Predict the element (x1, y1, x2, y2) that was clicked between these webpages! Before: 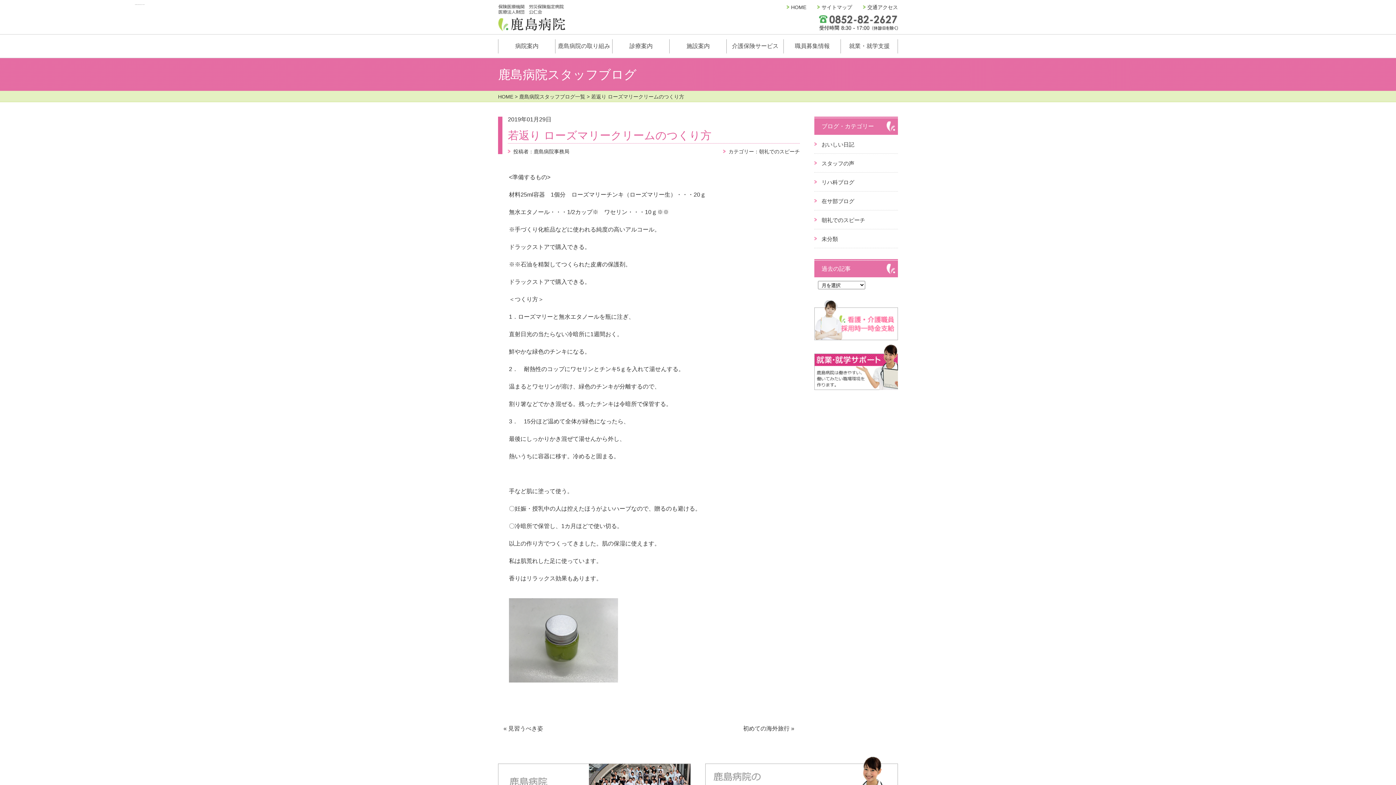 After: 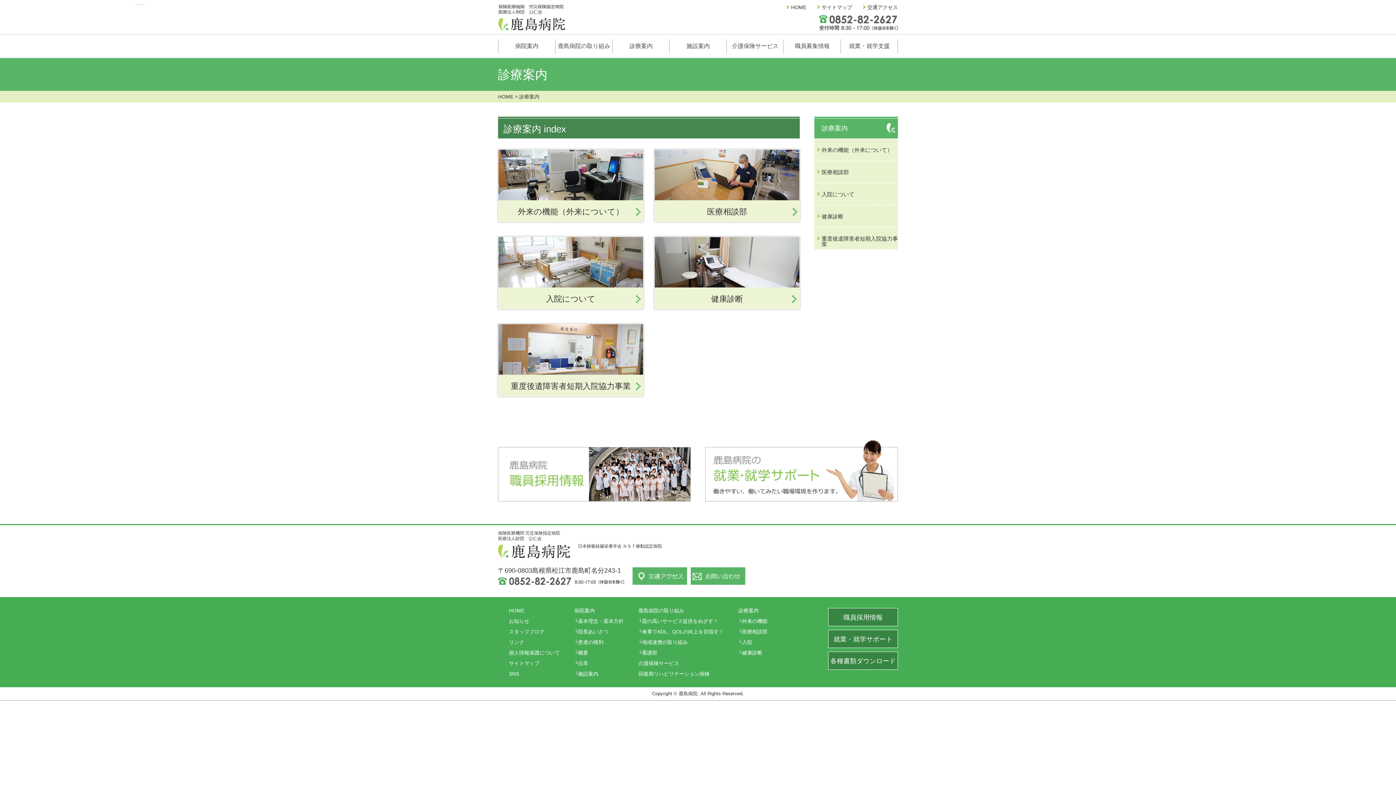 Action: bbox: (612, 34, 669, 57) label: 診療案内